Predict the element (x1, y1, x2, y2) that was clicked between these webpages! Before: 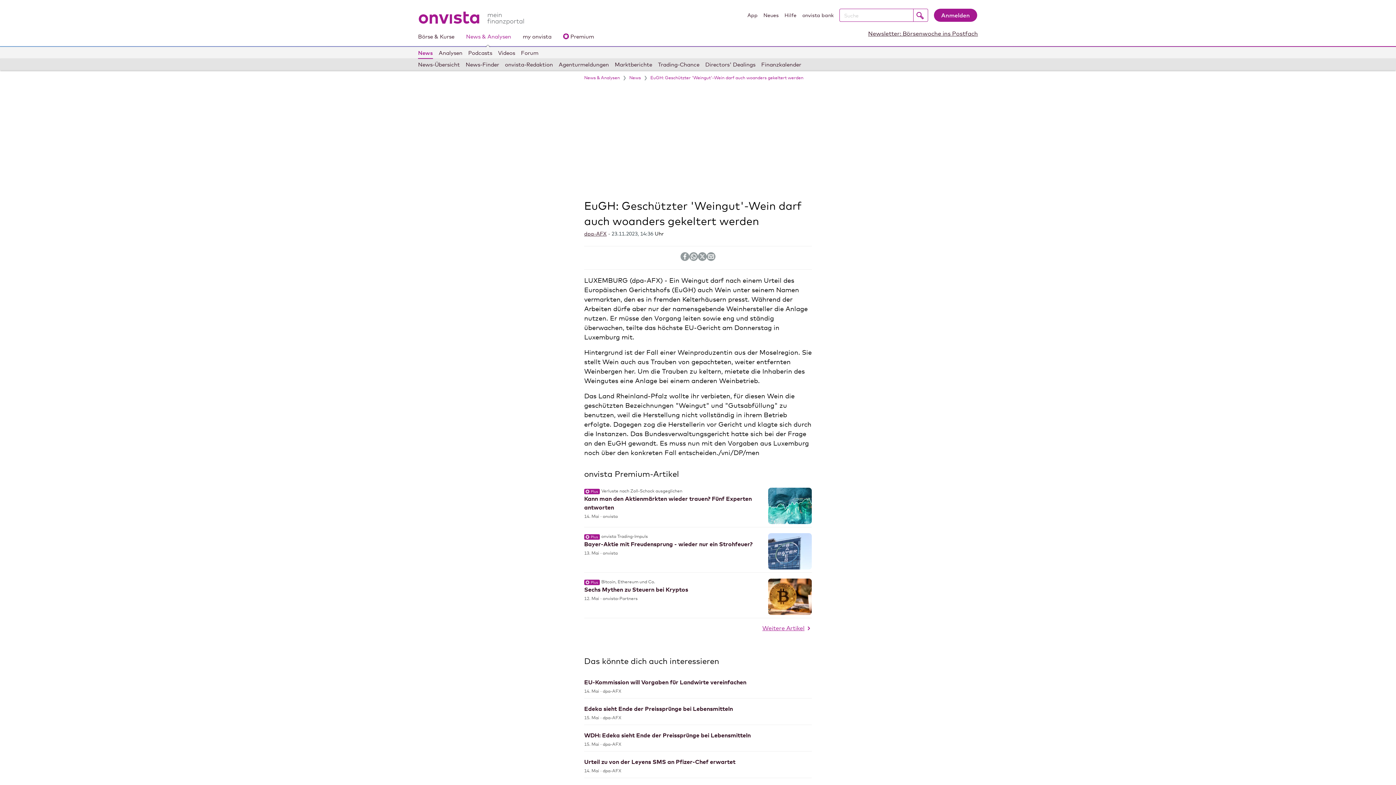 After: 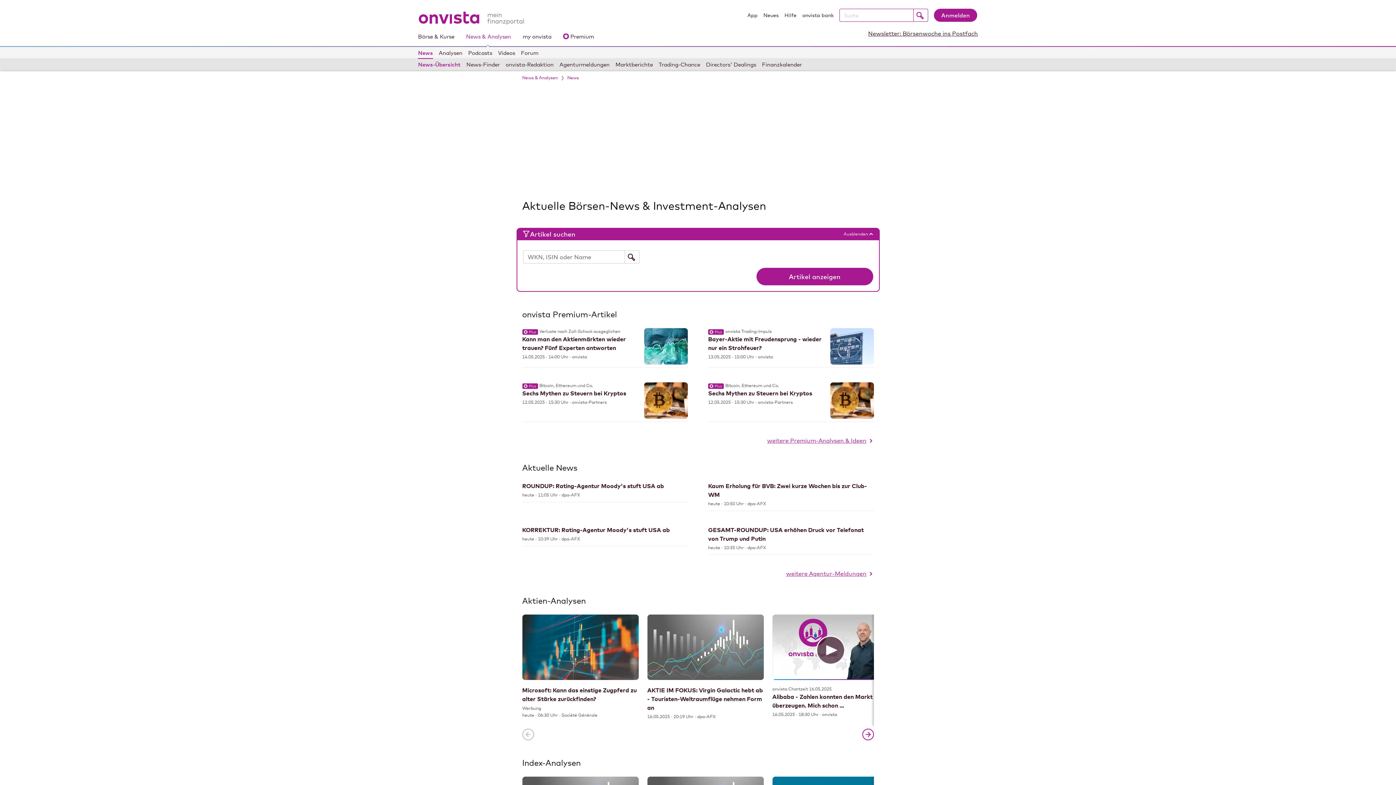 Action: label: News & Analysen bbox: (466, 29, 511, 45)